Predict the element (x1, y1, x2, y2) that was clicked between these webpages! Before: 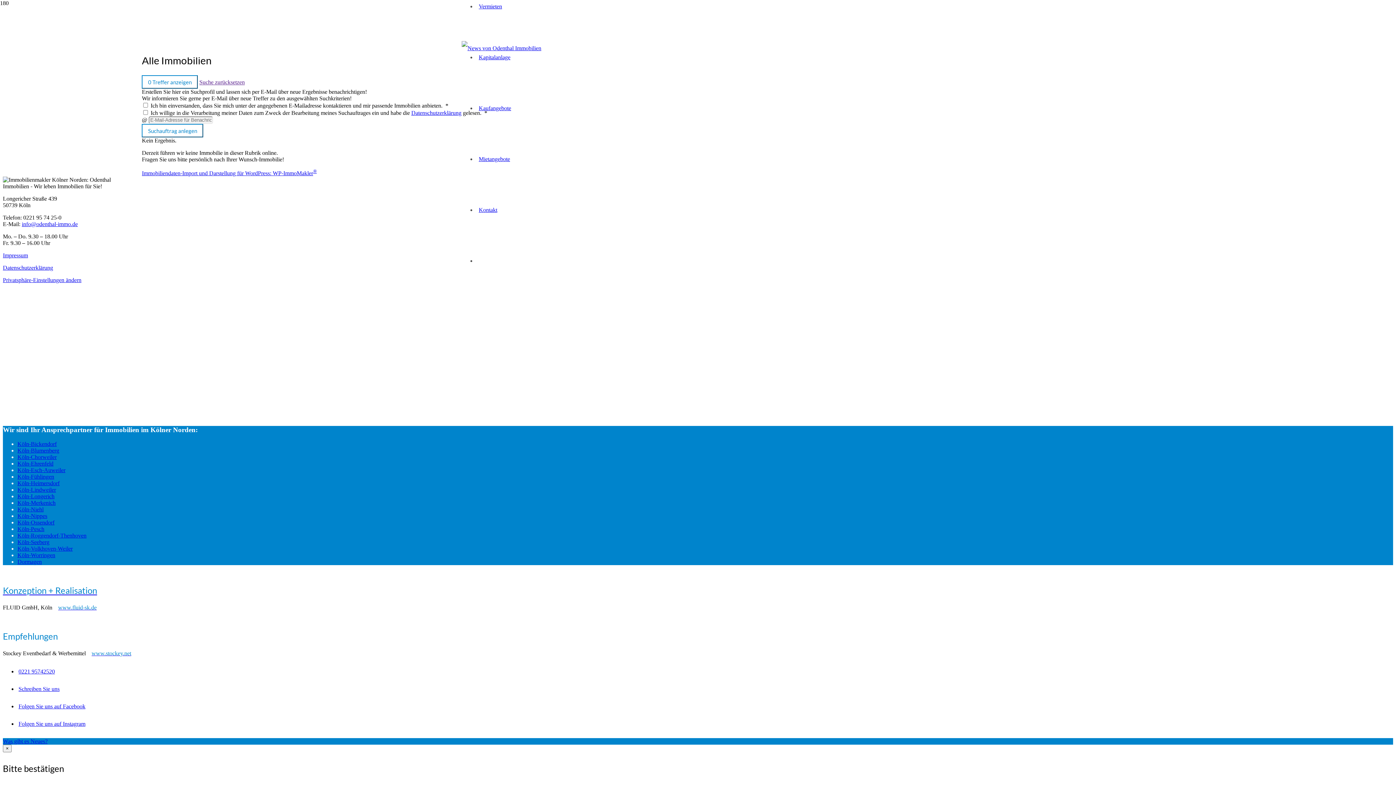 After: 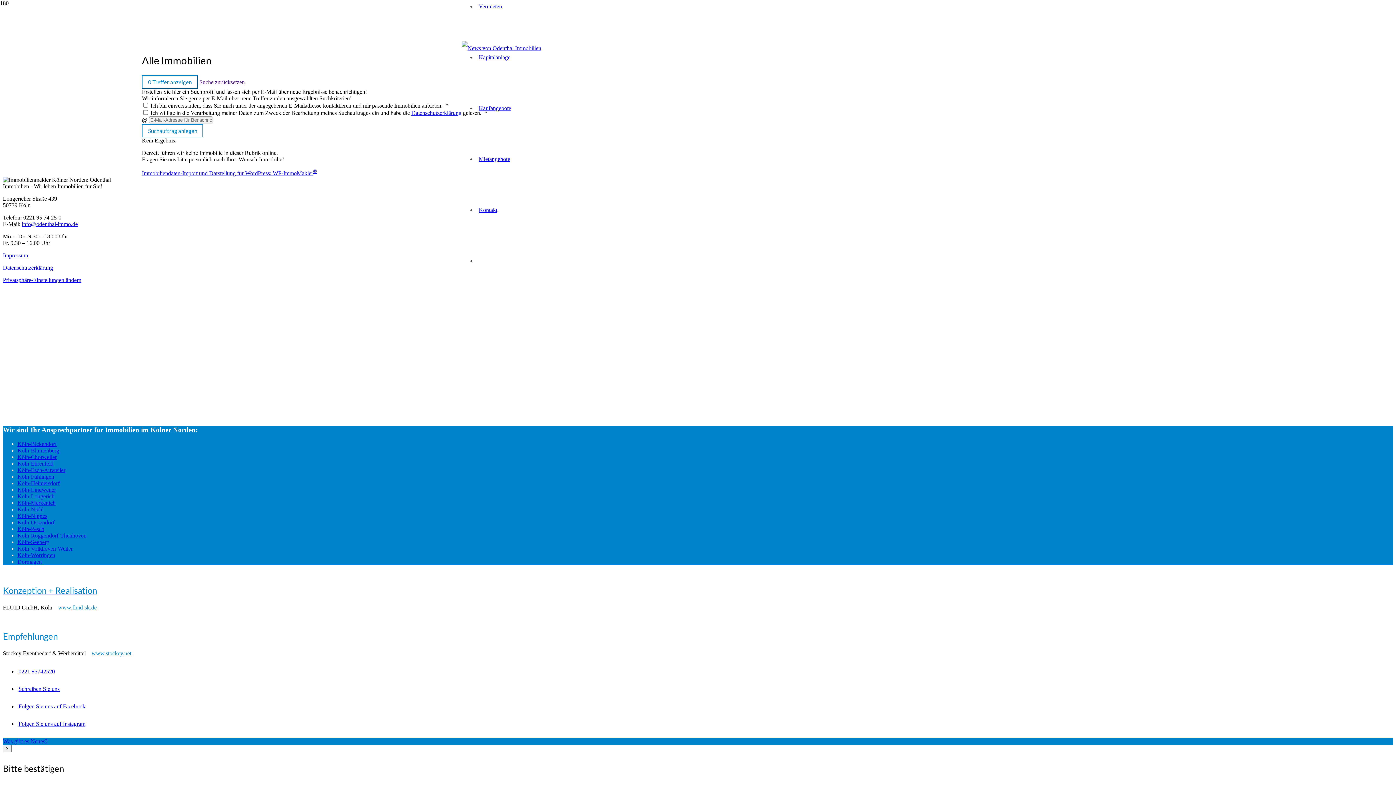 Action: label: info@odenthal-immo.de bbox: (21, 221, 77, 227)